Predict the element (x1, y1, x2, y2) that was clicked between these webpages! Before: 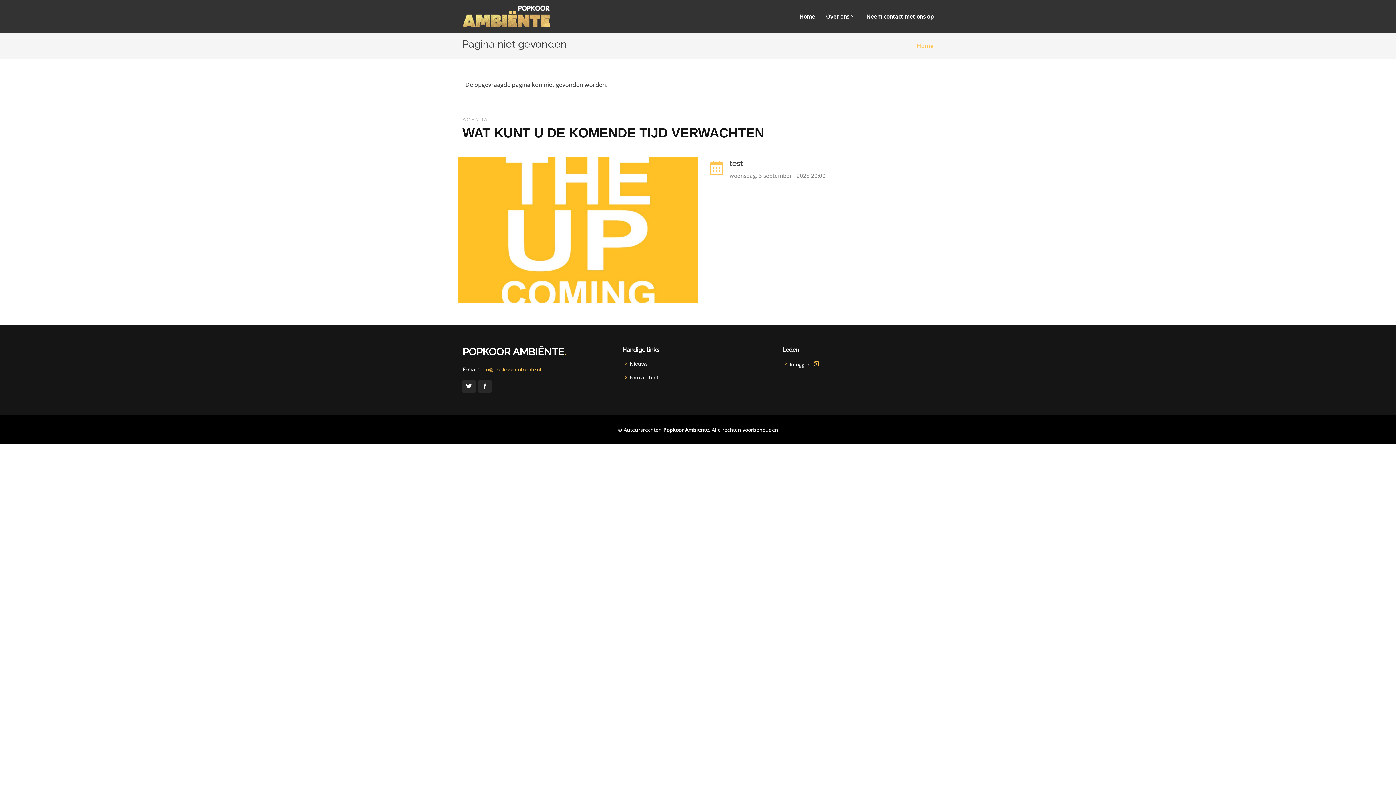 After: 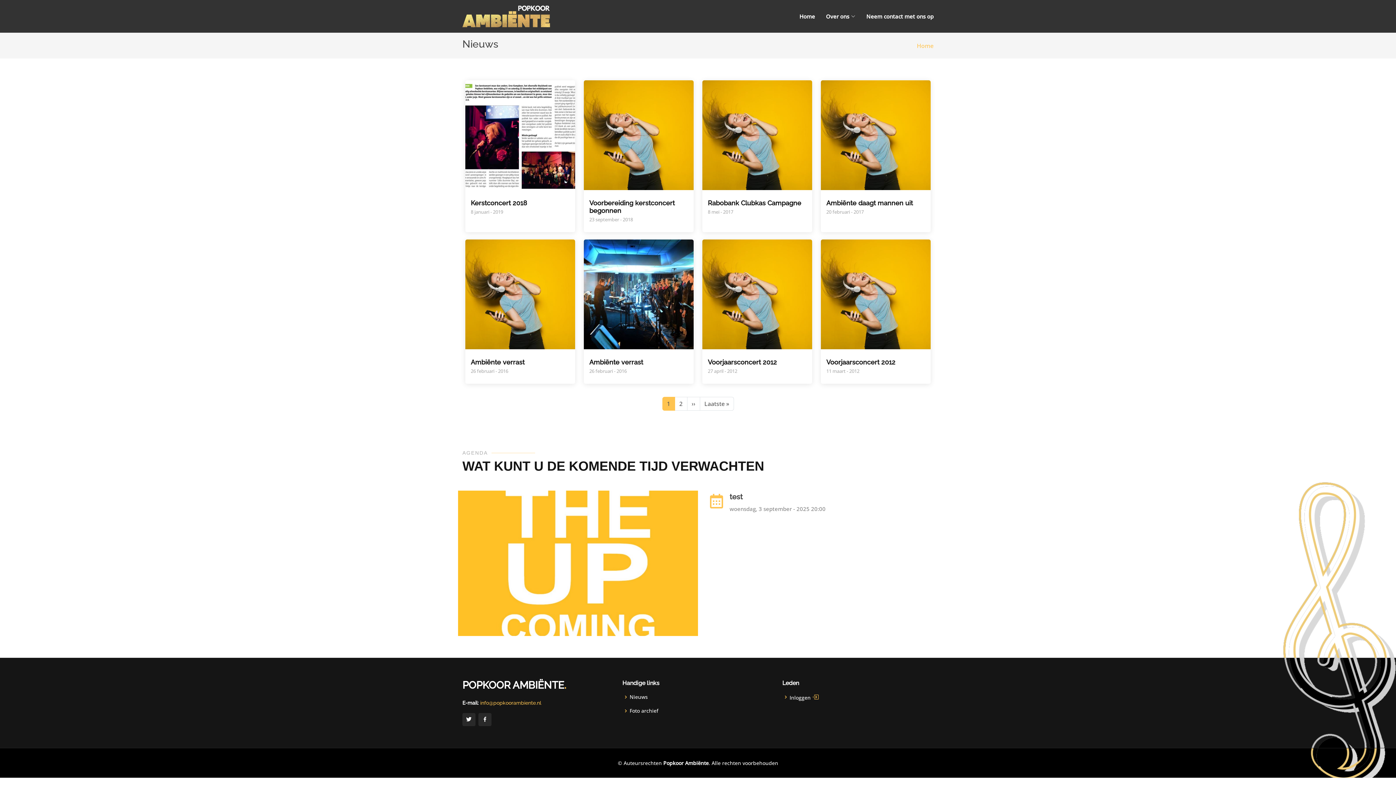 Action: bbox: (629, 361, 648, 366) label: Nieuws